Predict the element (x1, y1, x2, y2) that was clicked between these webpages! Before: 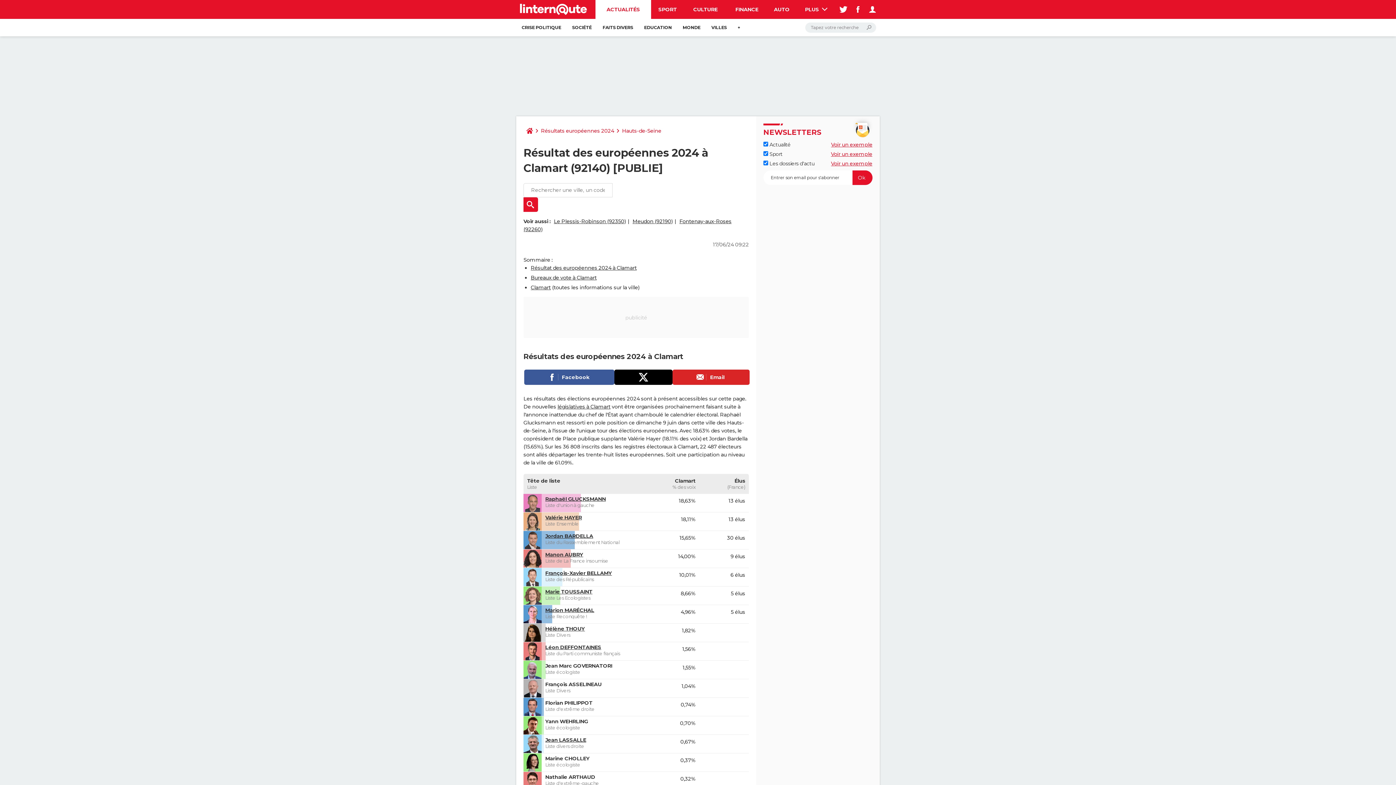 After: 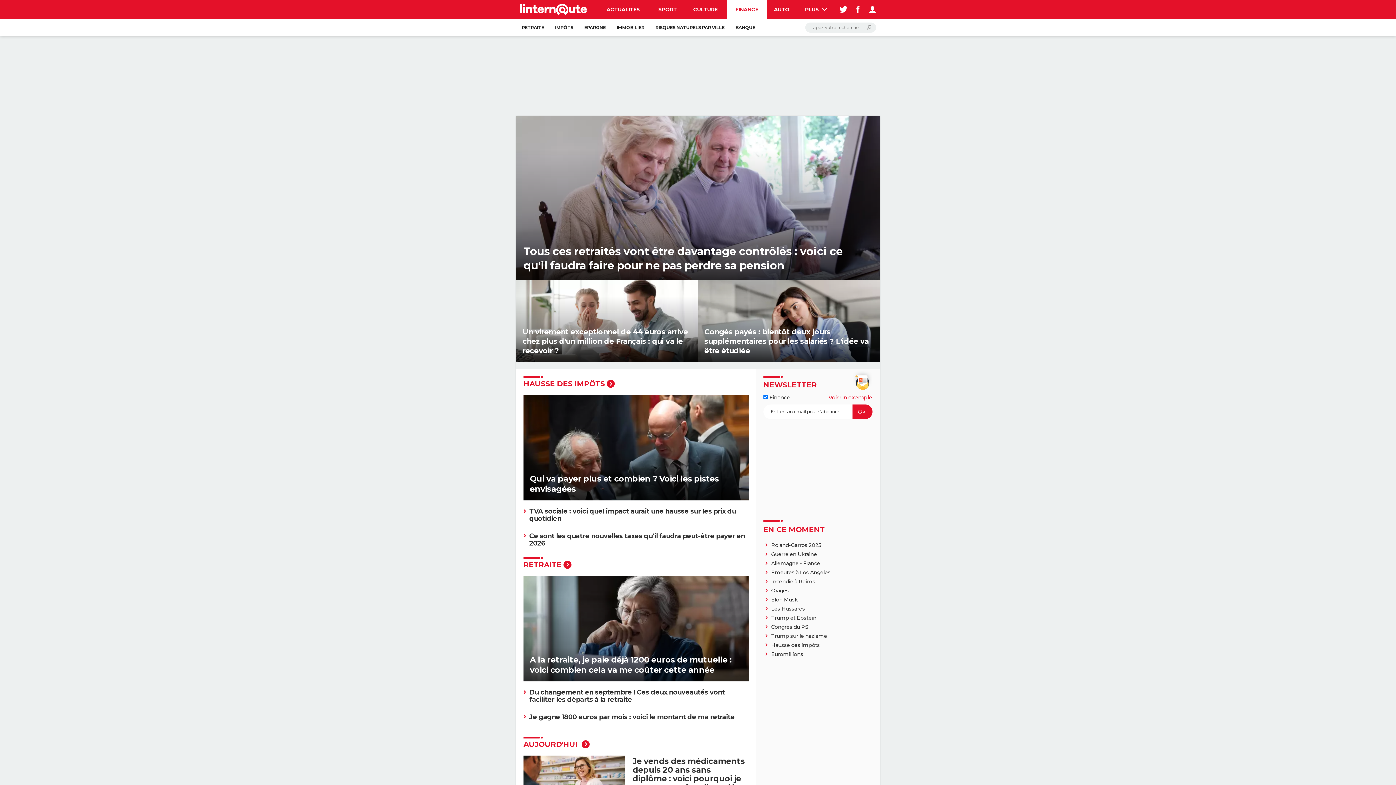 Action: label: FINANCE bbox: (726, 0, 767, 18)